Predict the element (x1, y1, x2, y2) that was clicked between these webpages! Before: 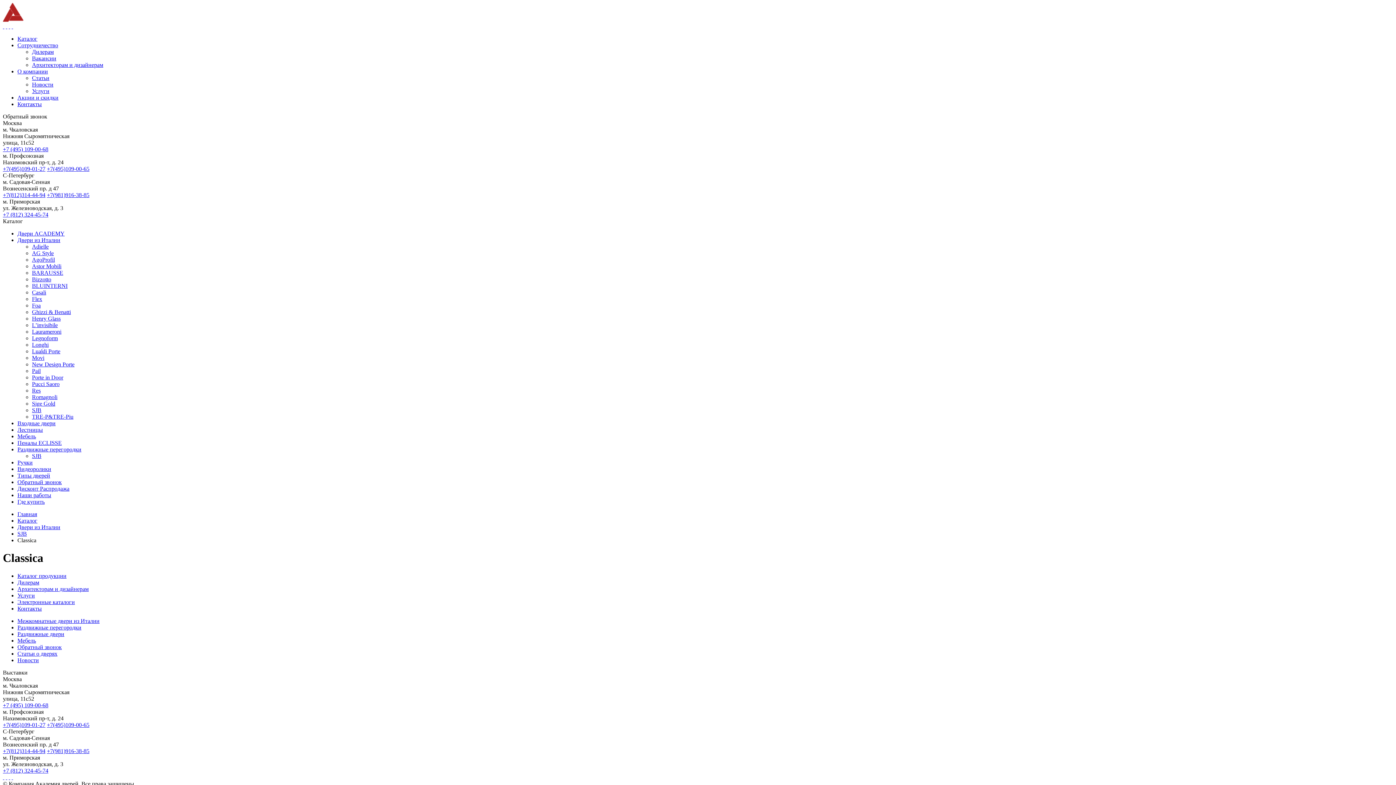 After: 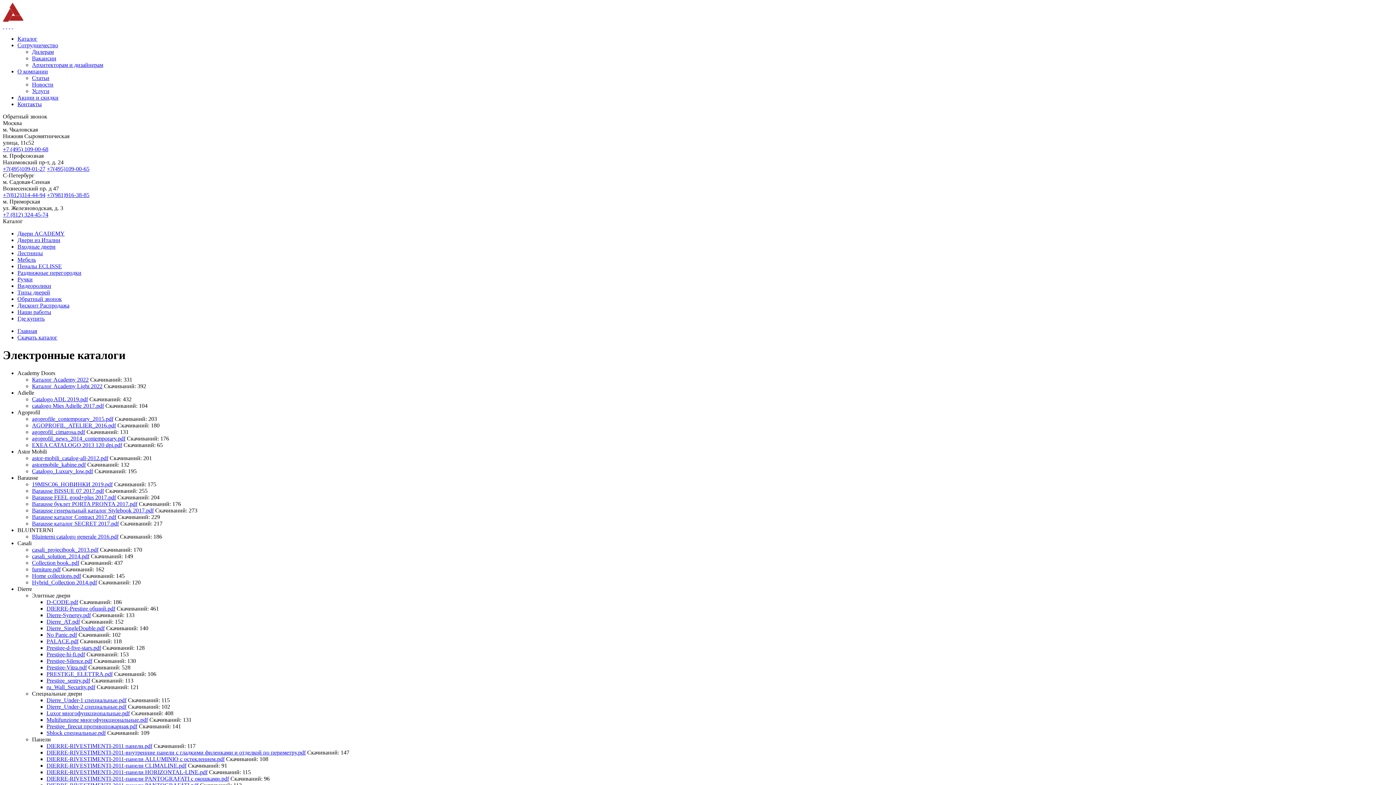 Action: bbox: (17, 599, 74, 605) label: Электронные каталоги